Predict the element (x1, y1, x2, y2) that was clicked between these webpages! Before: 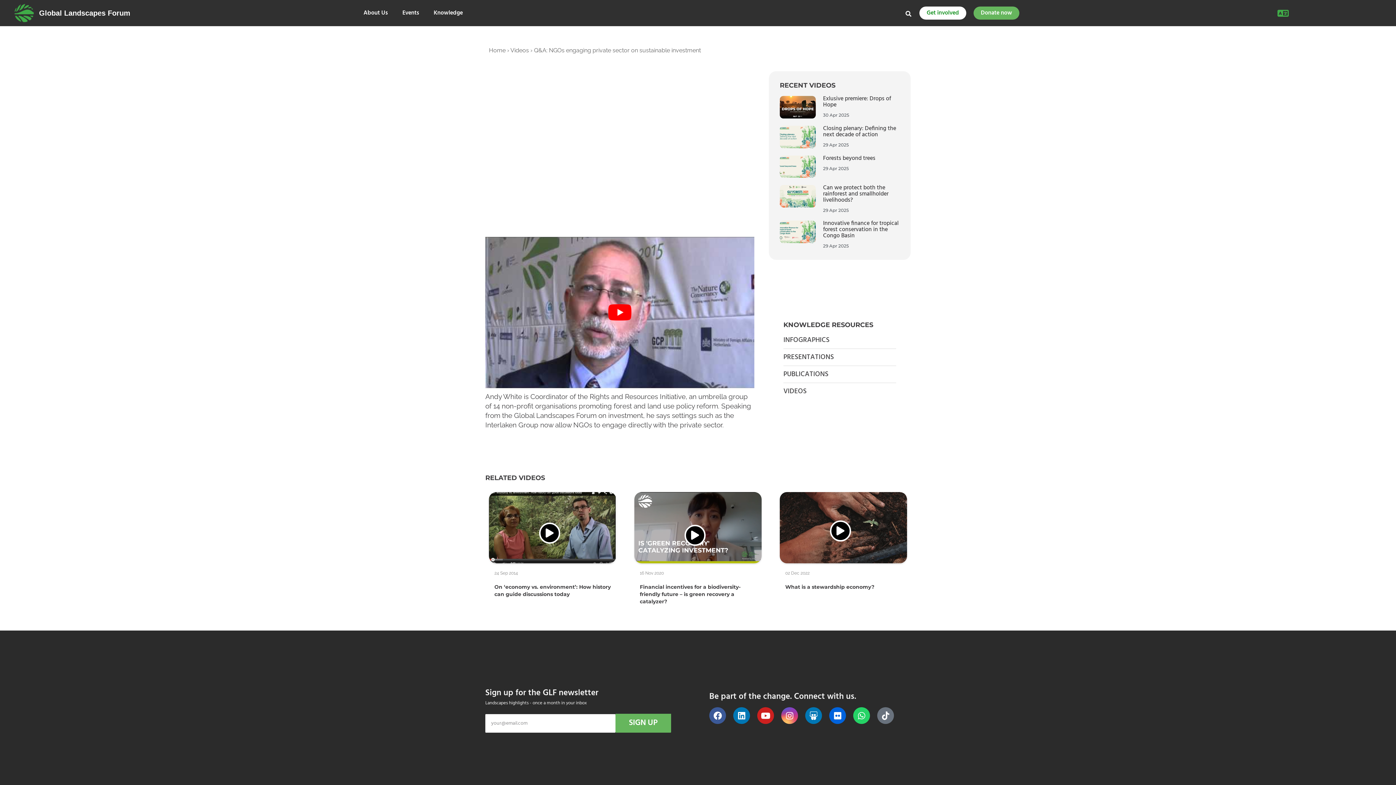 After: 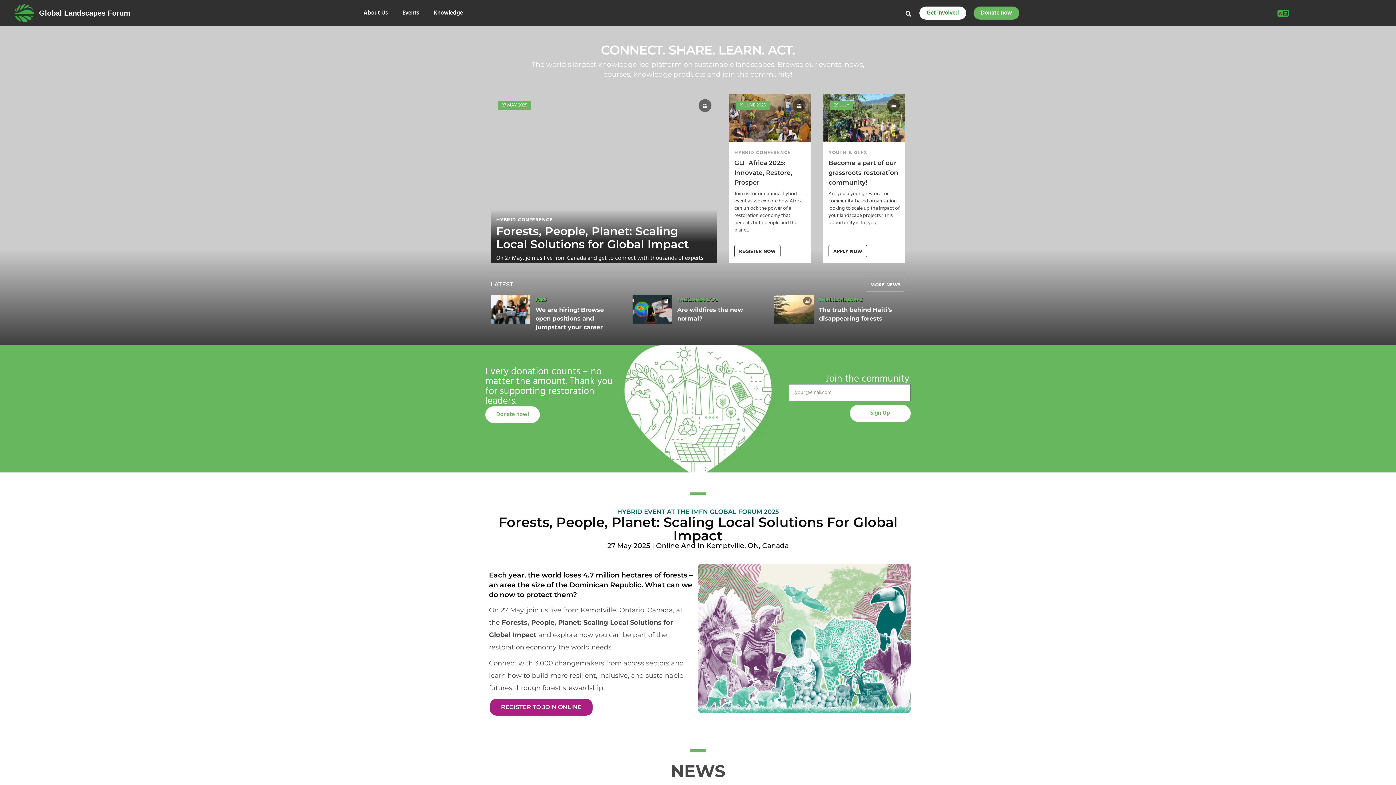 Action: label: Home bbox: (489, 46, 505, 53)